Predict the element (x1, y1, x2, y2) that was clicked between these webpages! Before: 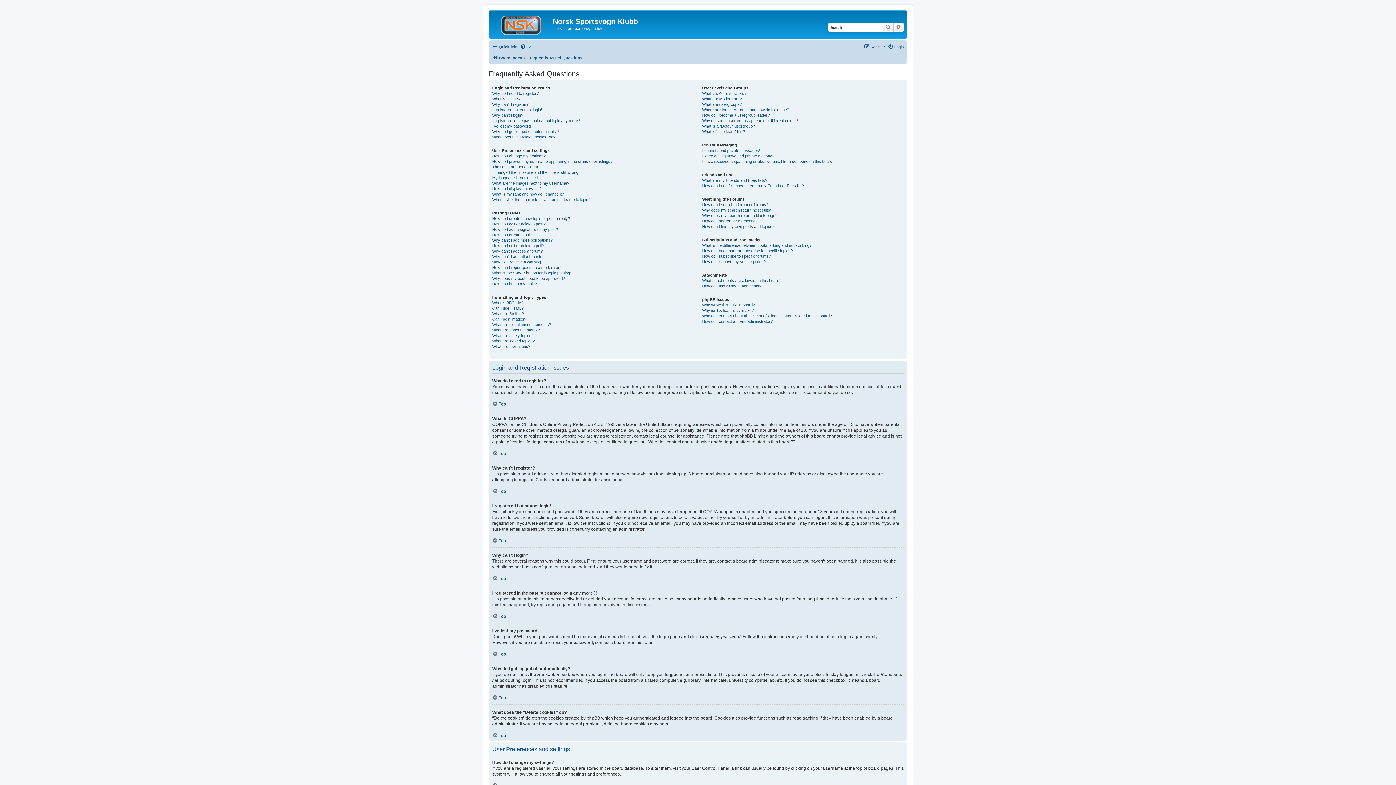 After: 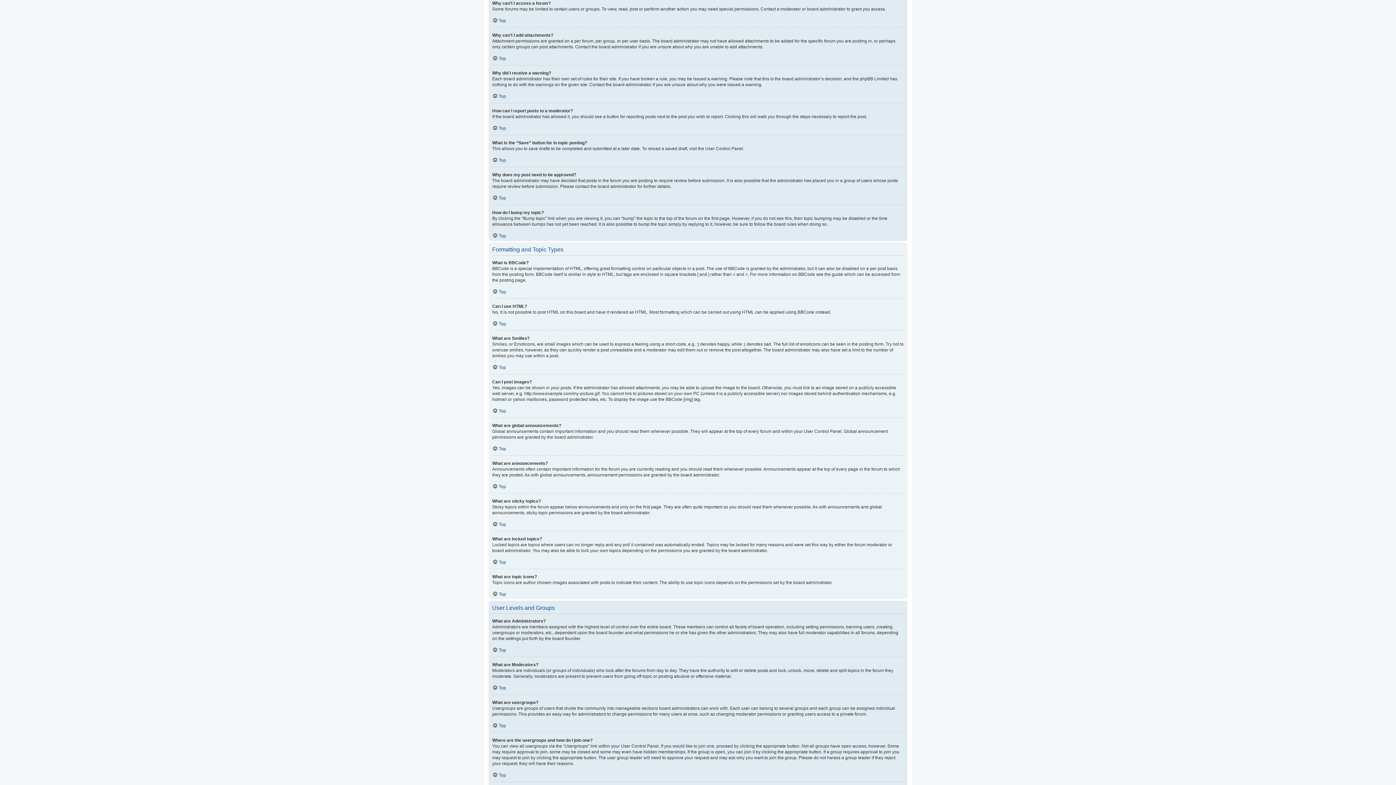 Action: label: Why can’t I access a forum? bbox: (492, 248, 542, 254)